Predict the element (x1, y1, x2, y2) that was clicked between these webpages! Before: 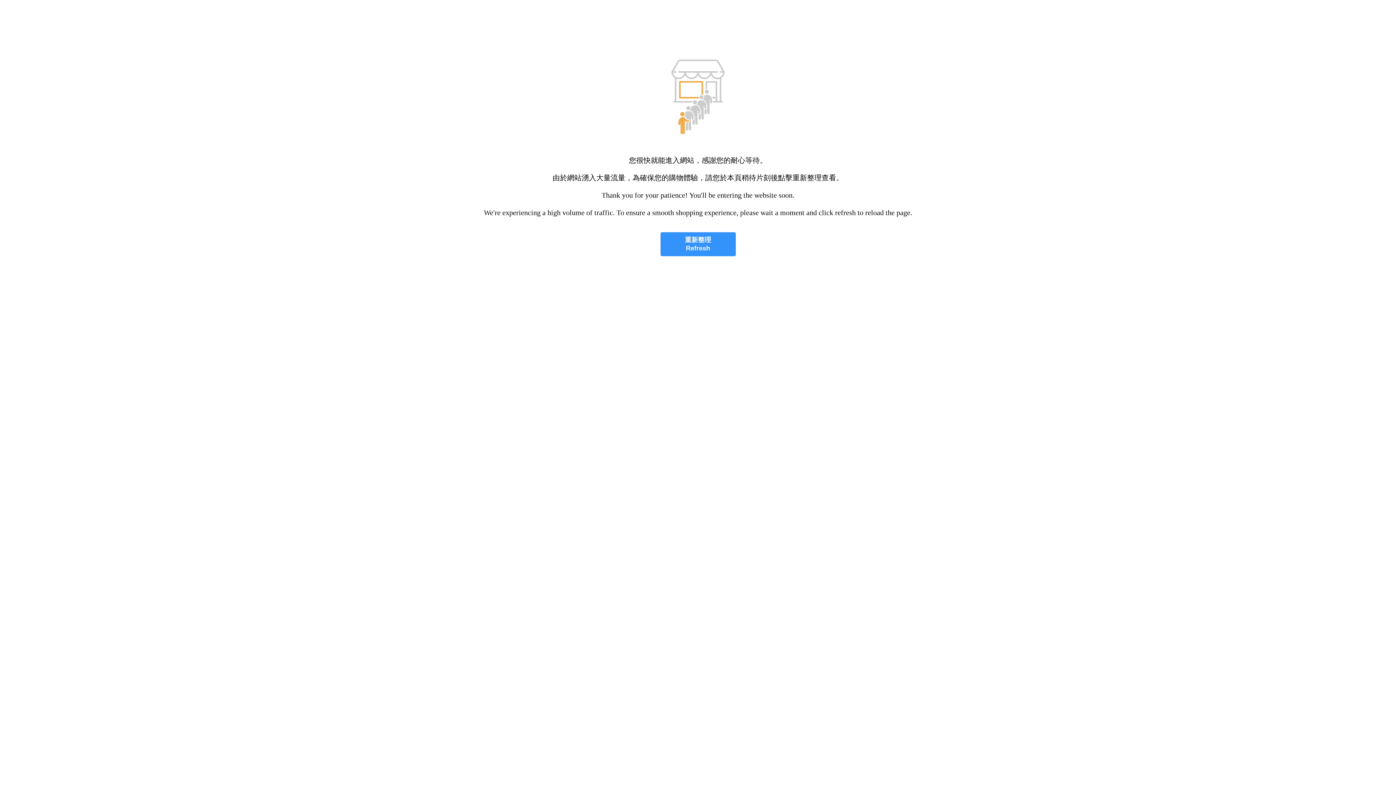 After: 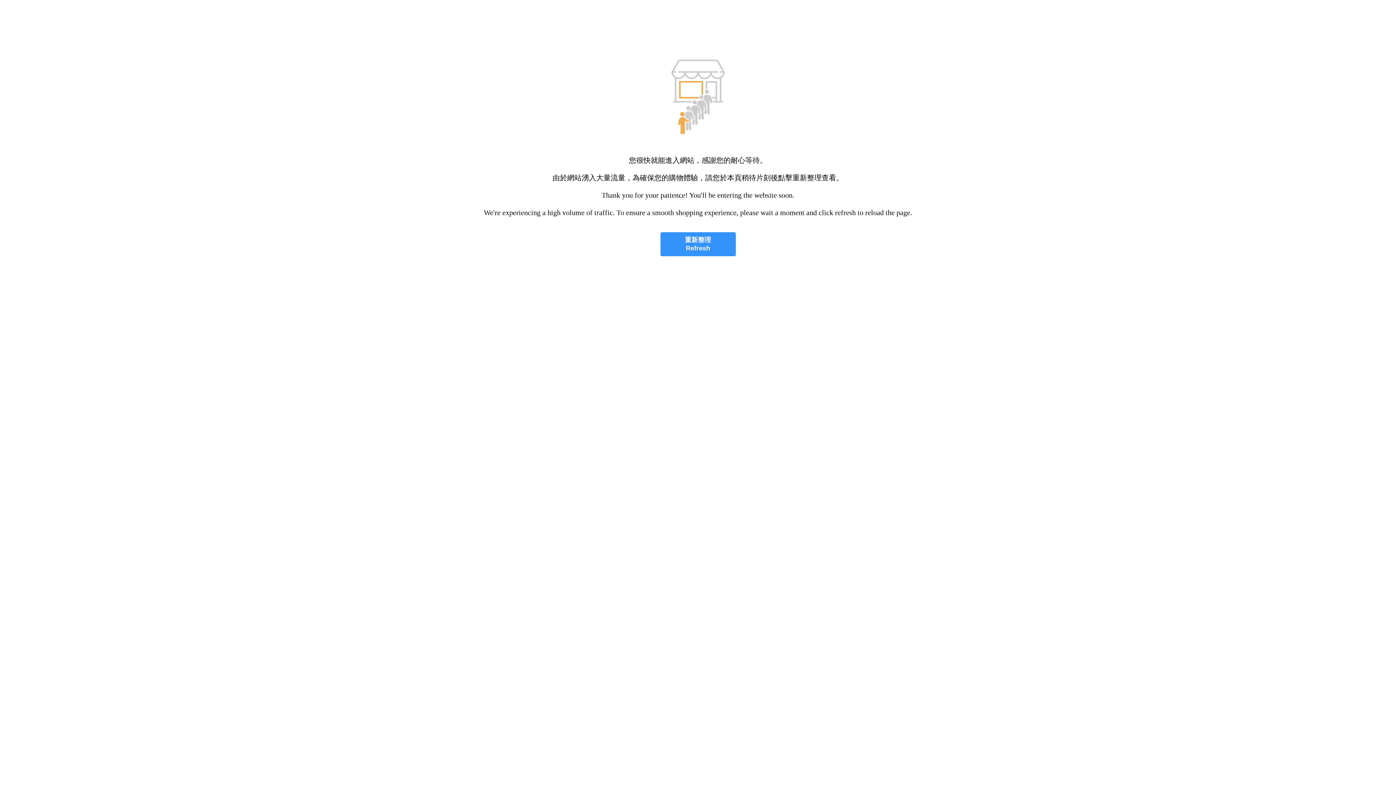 Action: bbox: (660, 232, 735, 256) label: 重新整理
Refresh